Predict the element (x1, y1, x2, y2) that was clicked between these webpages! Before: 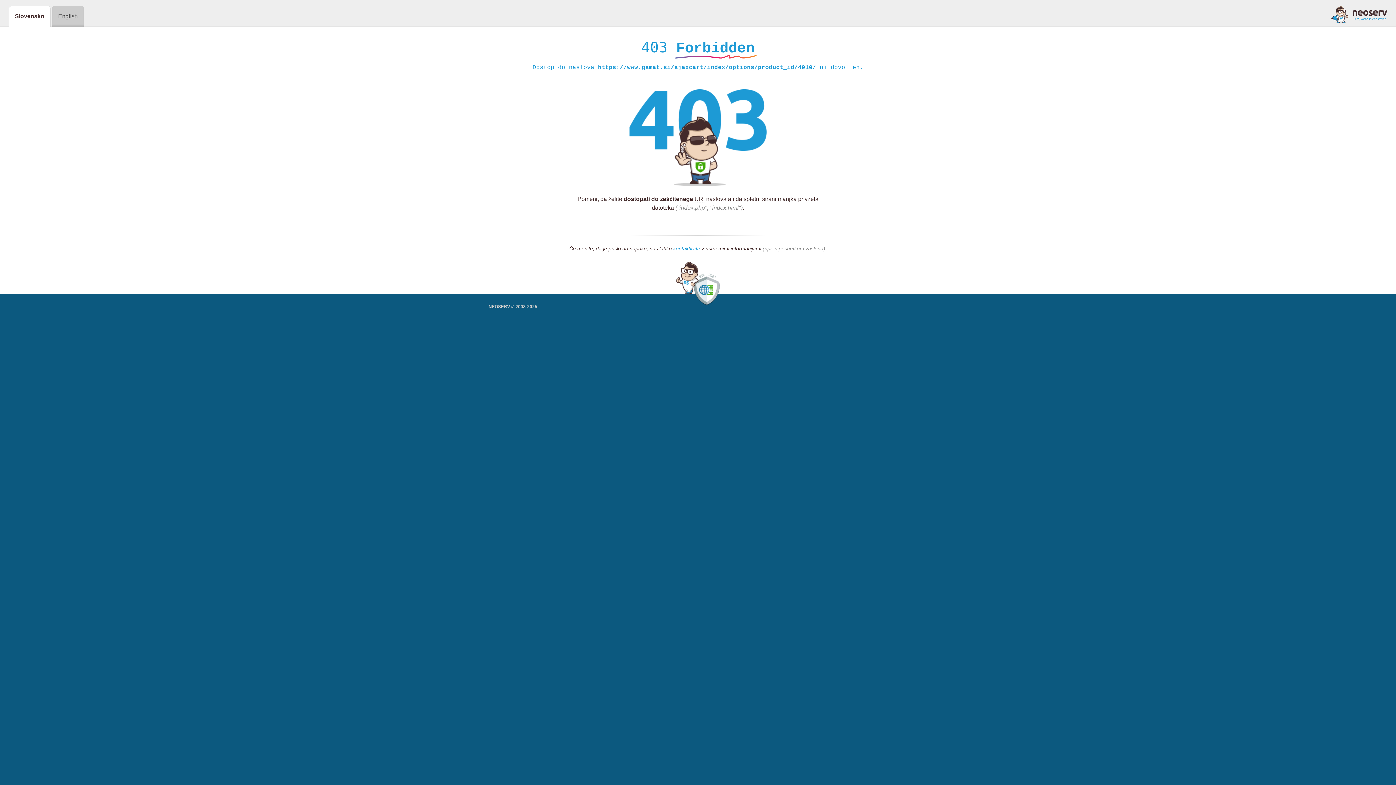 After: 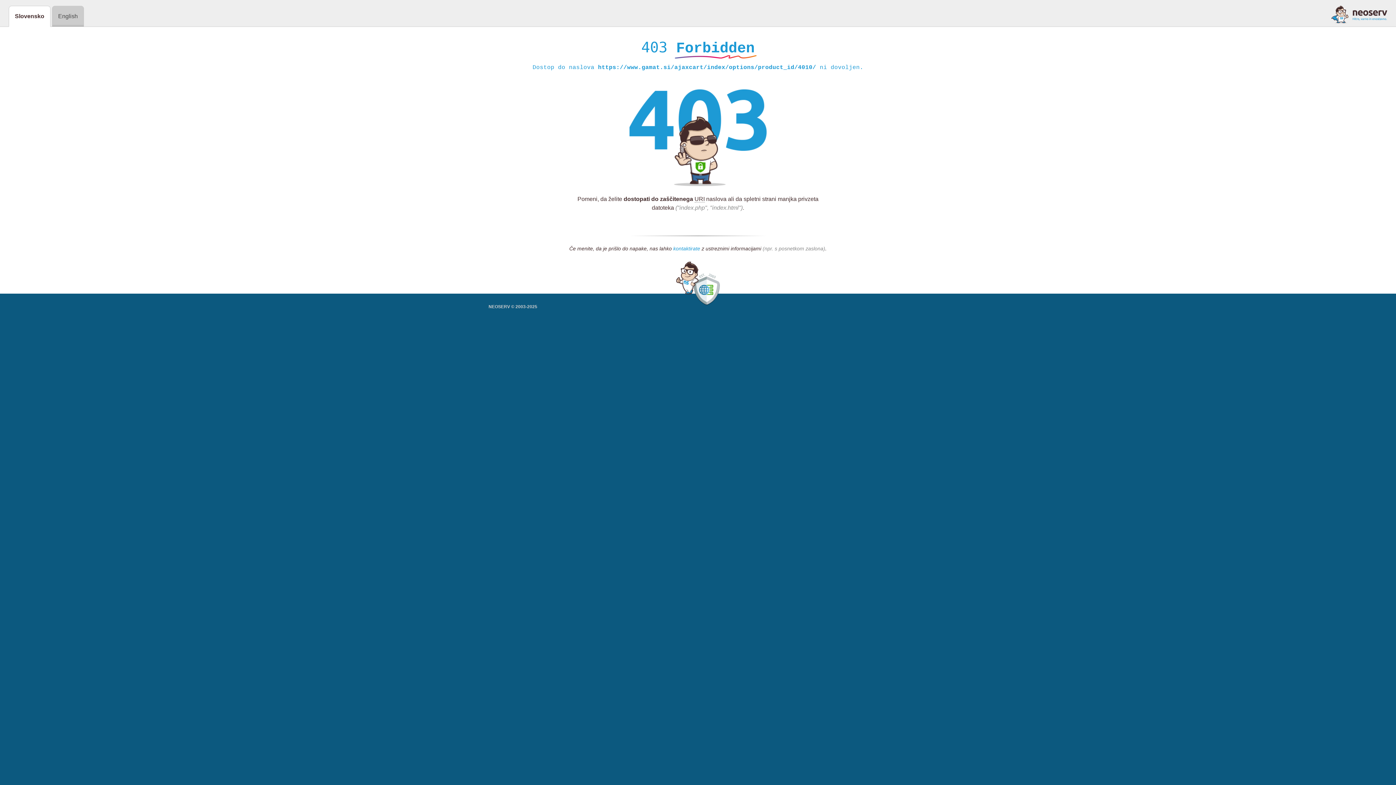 Action: label: kontaktirate bbox: (673, 245, 700, 252)